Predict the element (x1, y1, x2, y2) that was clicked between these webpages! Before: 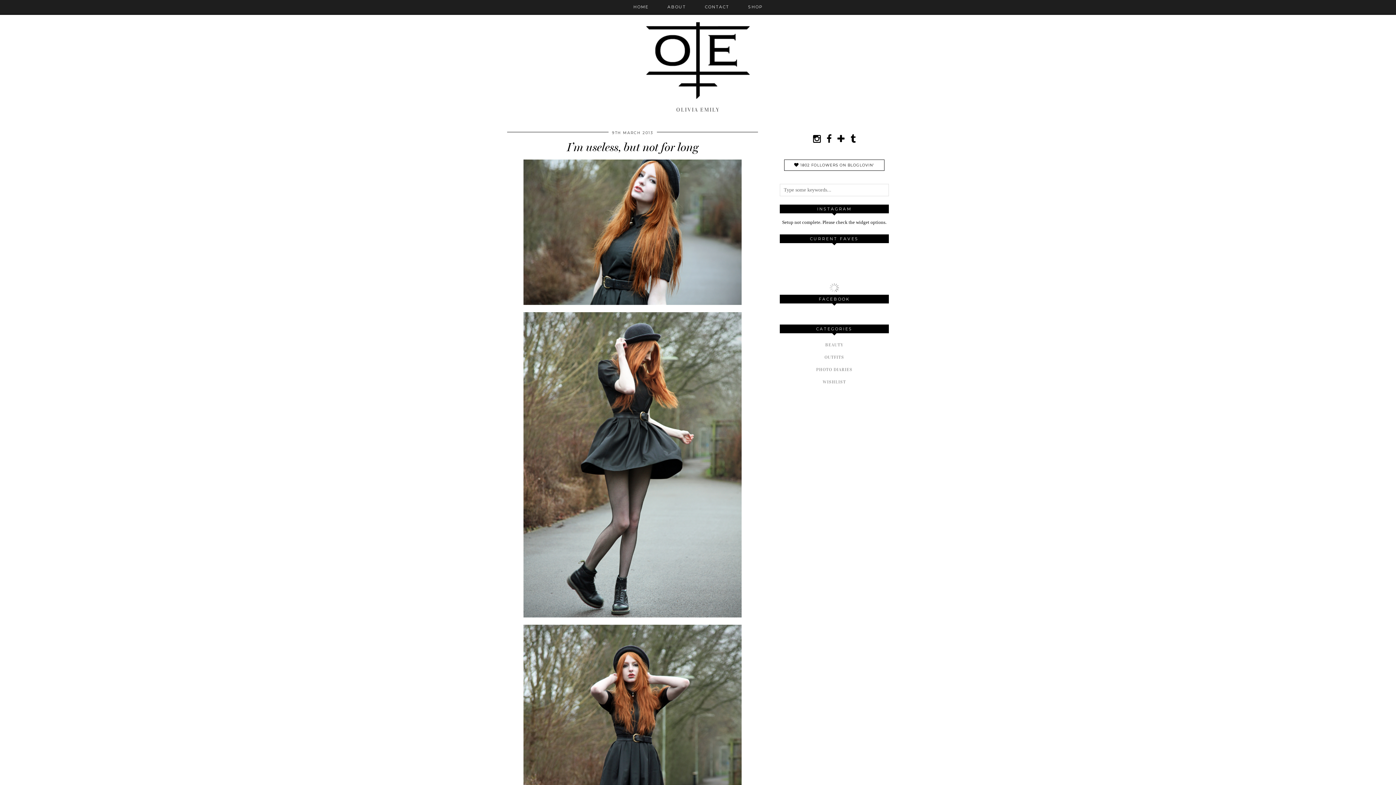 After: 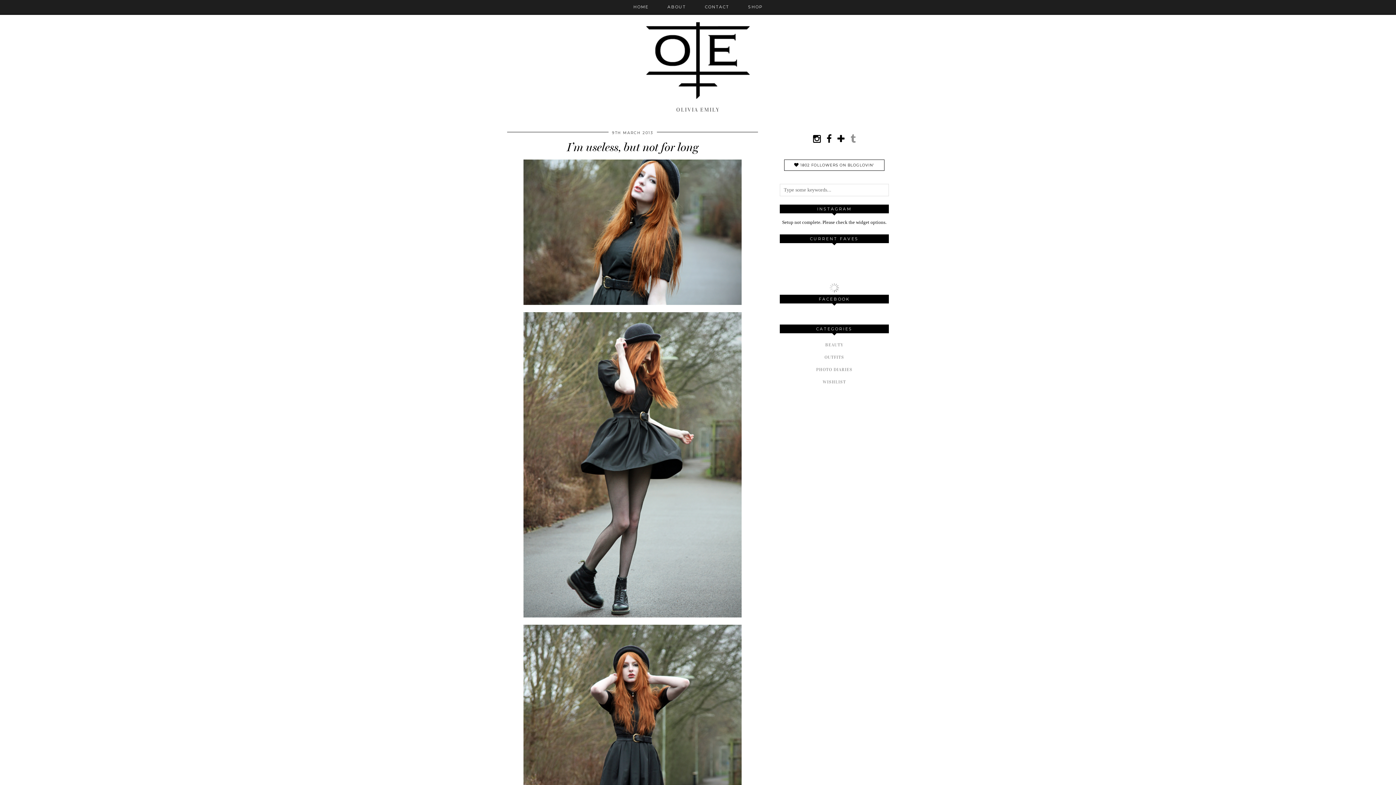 Action: bbox: (850, 134, 855, 144)